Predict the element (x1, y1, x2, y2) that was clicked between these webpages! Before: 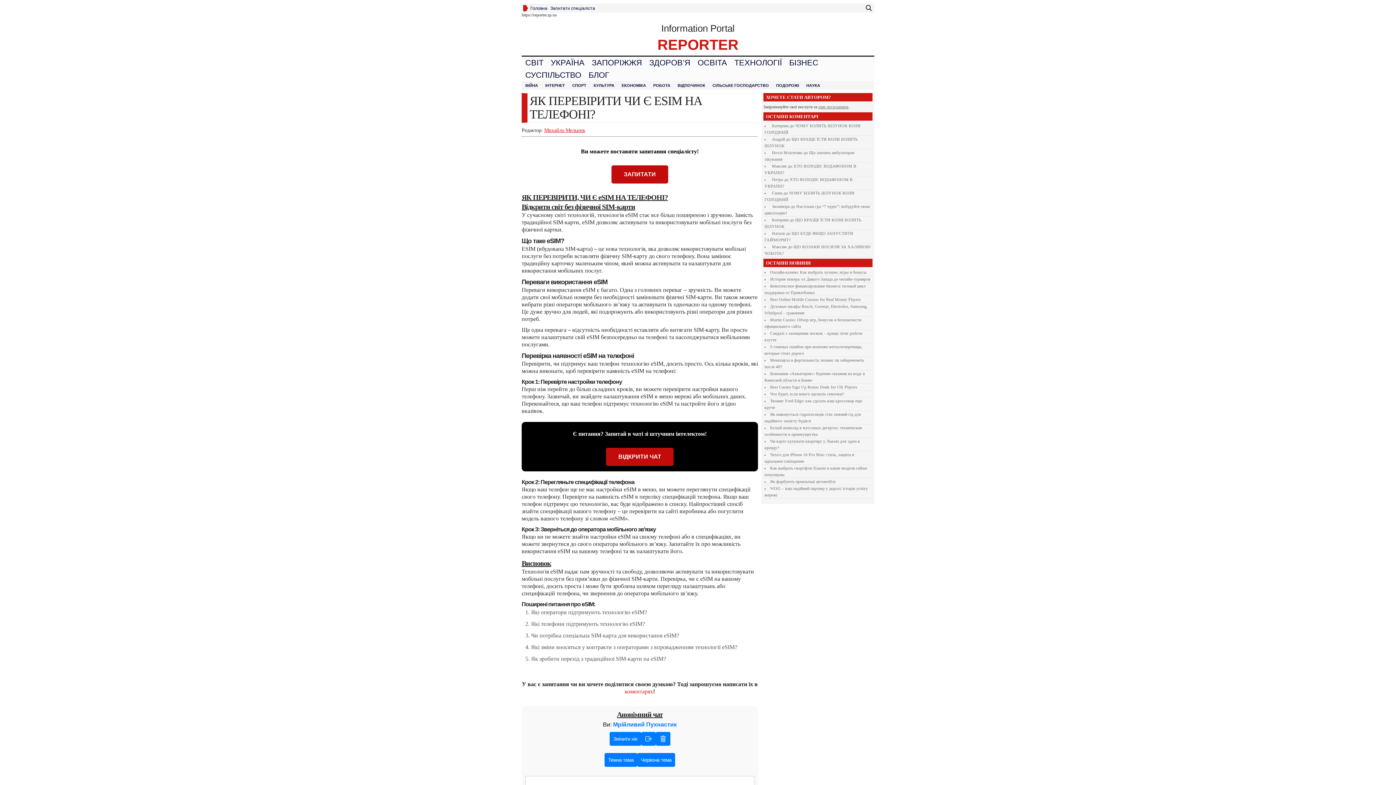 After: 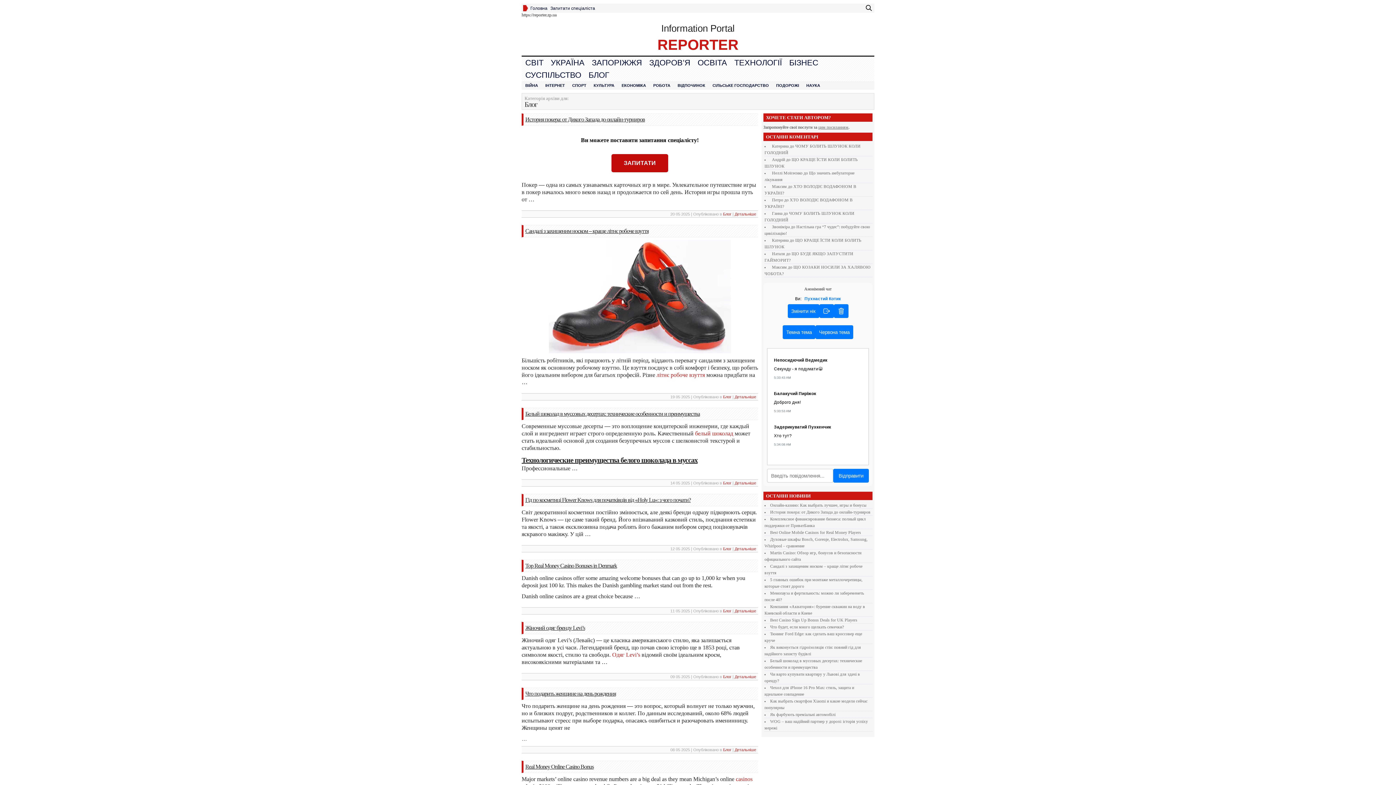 Action: bbox: (585, 69, 613, 81) label: БЛОГ